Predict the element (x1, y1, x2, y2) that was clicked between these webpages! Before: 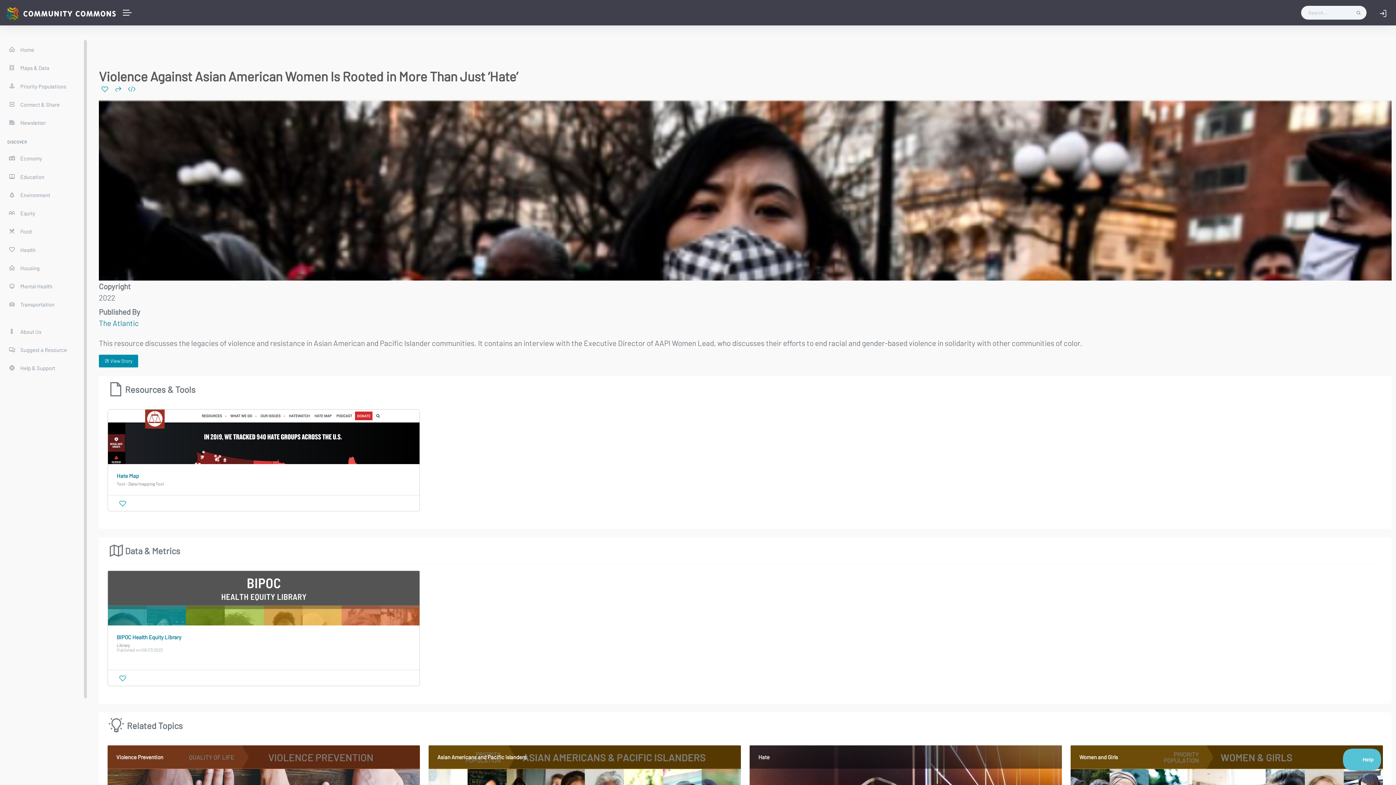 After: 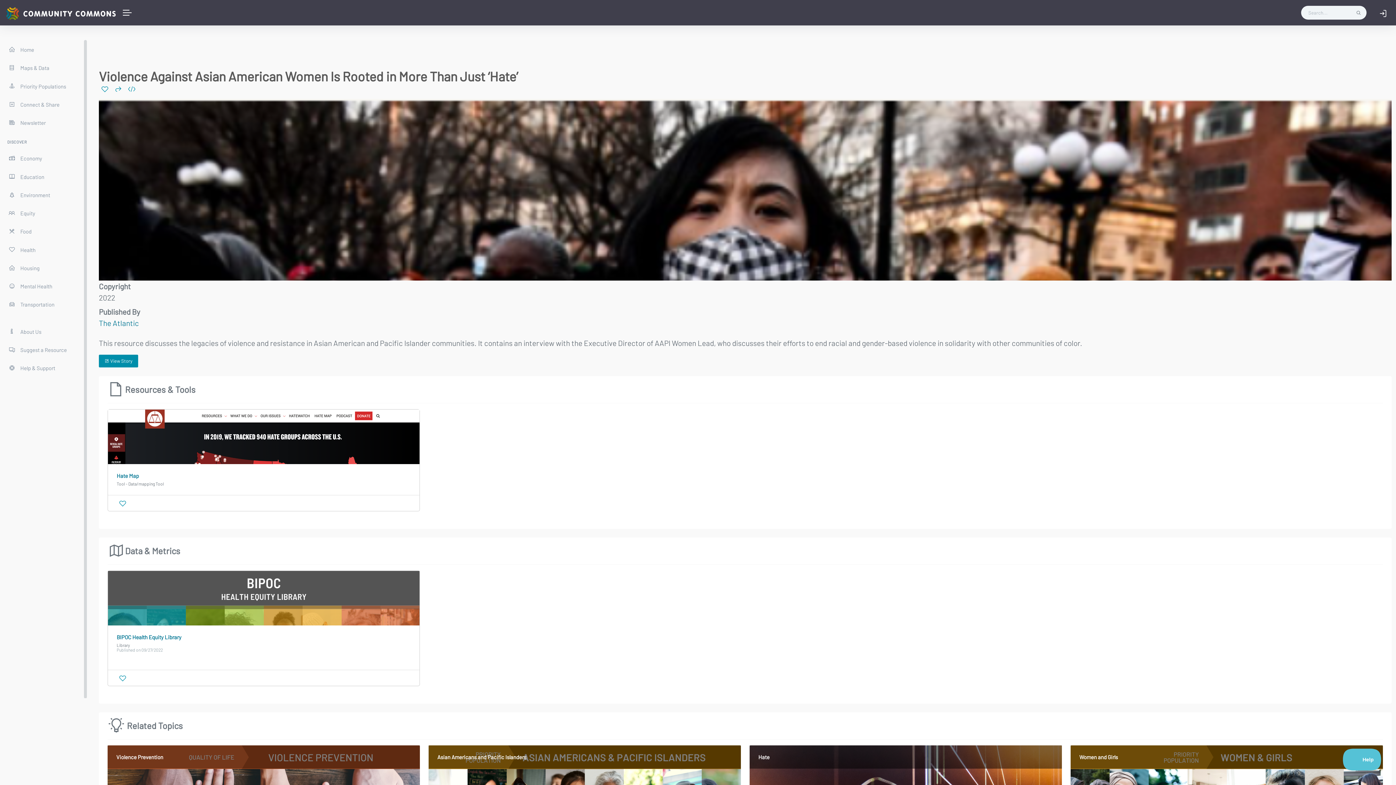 Action: label: The Atlantic bbox: (98, 318, 138, 327)